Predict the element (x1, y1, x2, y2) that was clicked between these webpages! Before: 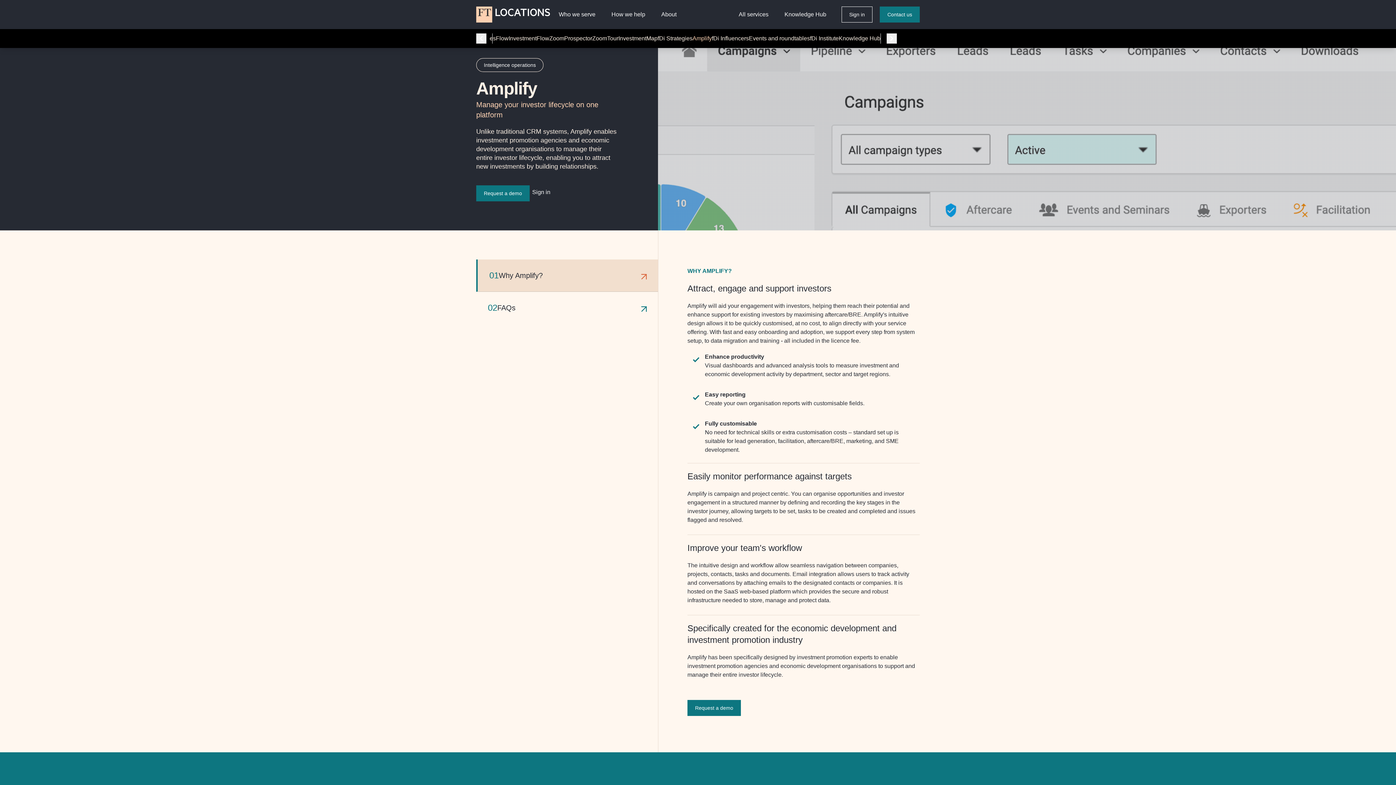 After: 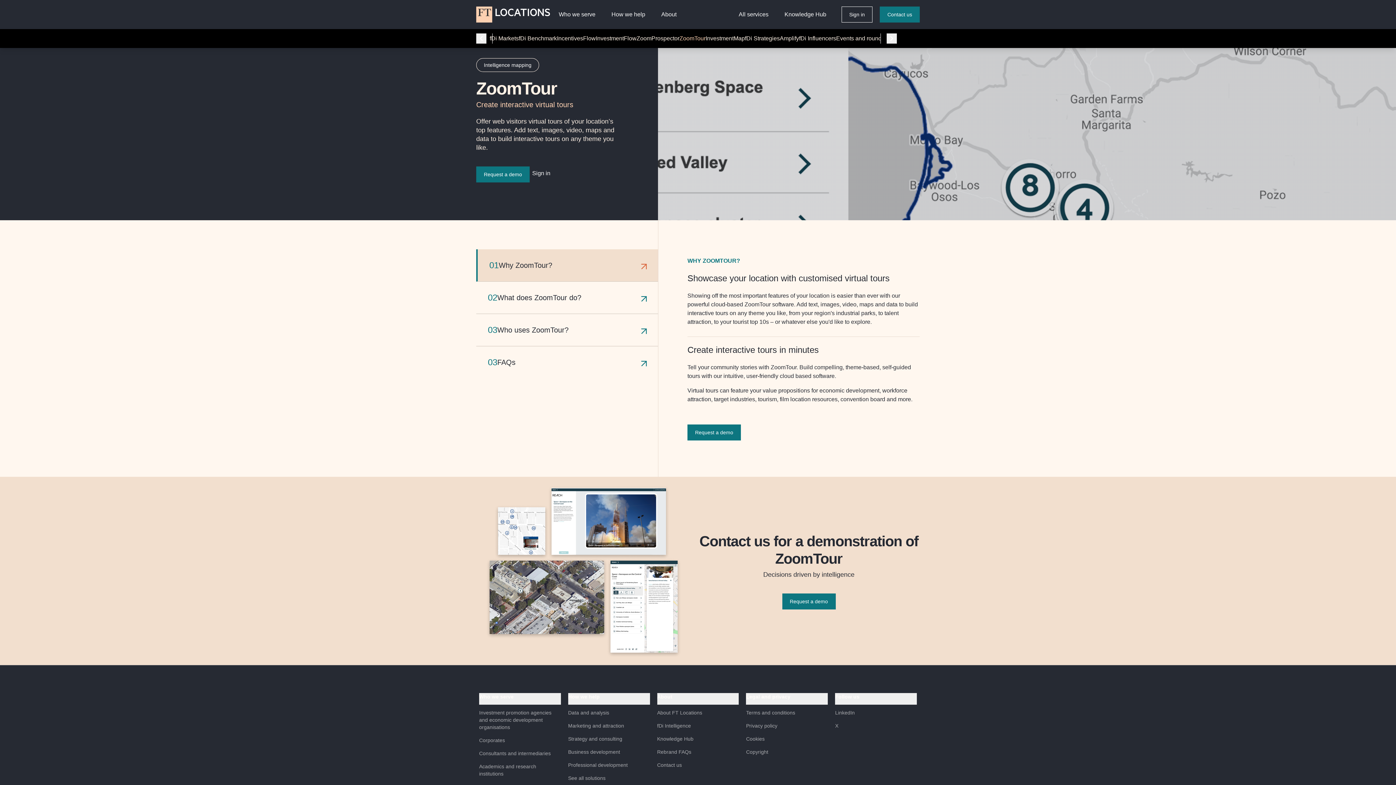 Action: bbox: (592, 34, 618, 42) label: ZoomTour